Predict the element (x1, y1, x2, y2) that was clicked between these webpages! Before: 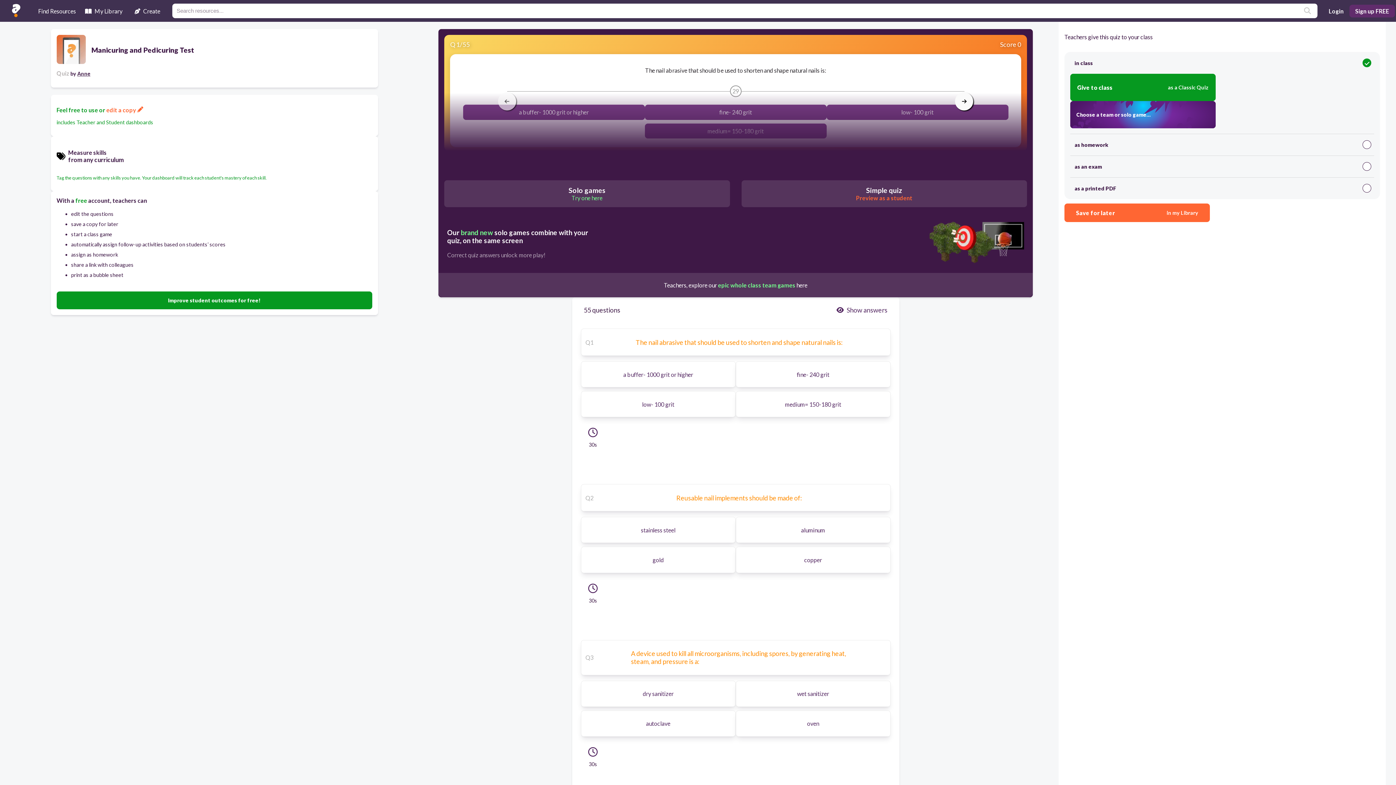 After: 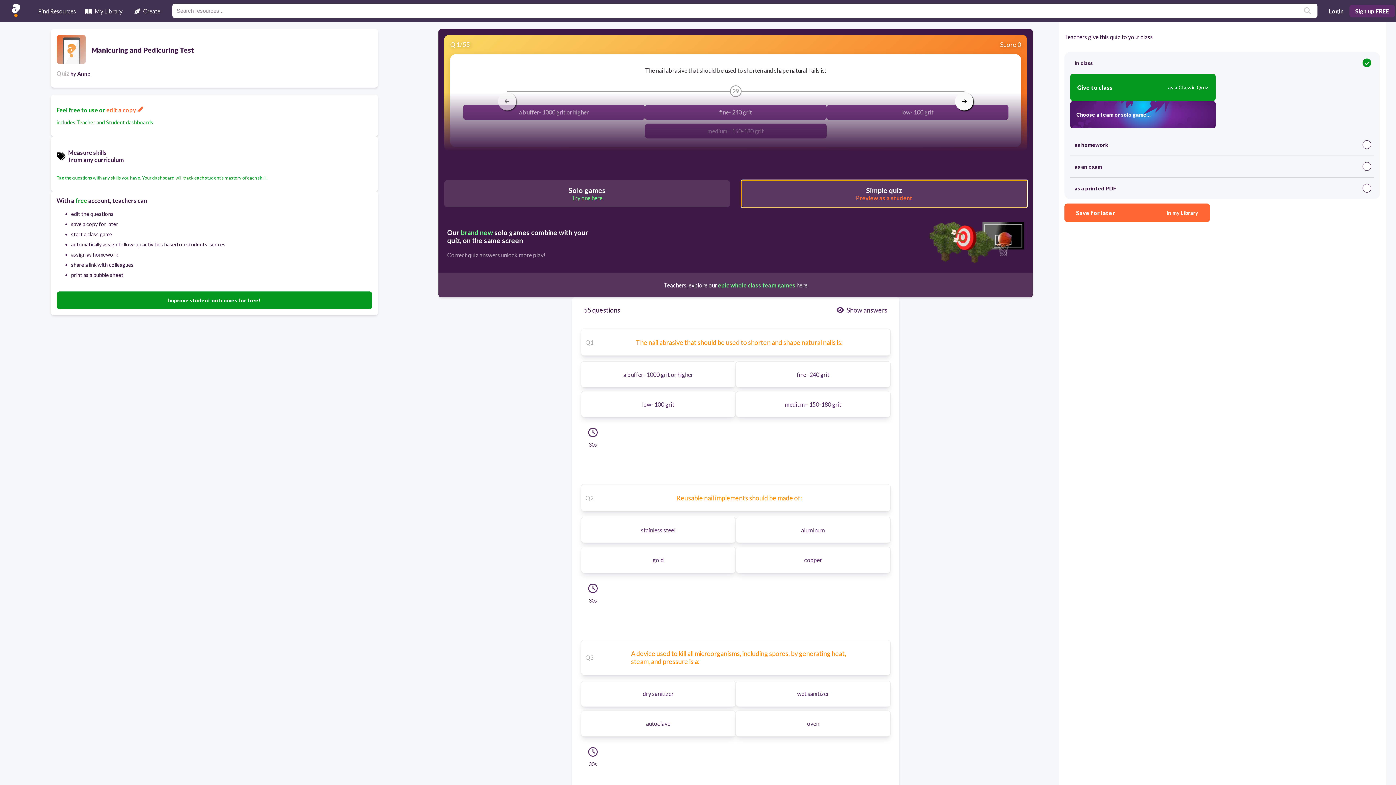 Action: label: Simple quiz
Preview as a student bbox: (741, 180, 1027, 207)